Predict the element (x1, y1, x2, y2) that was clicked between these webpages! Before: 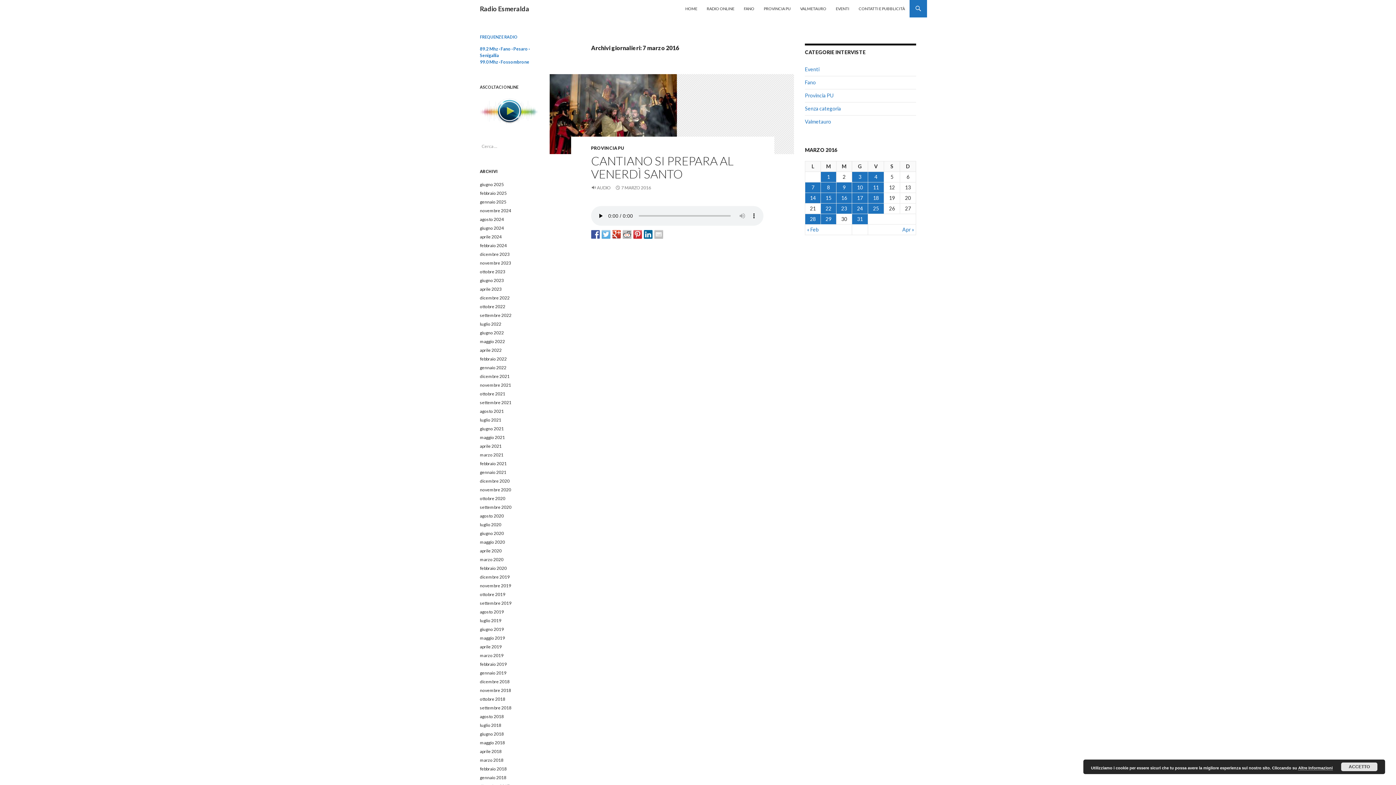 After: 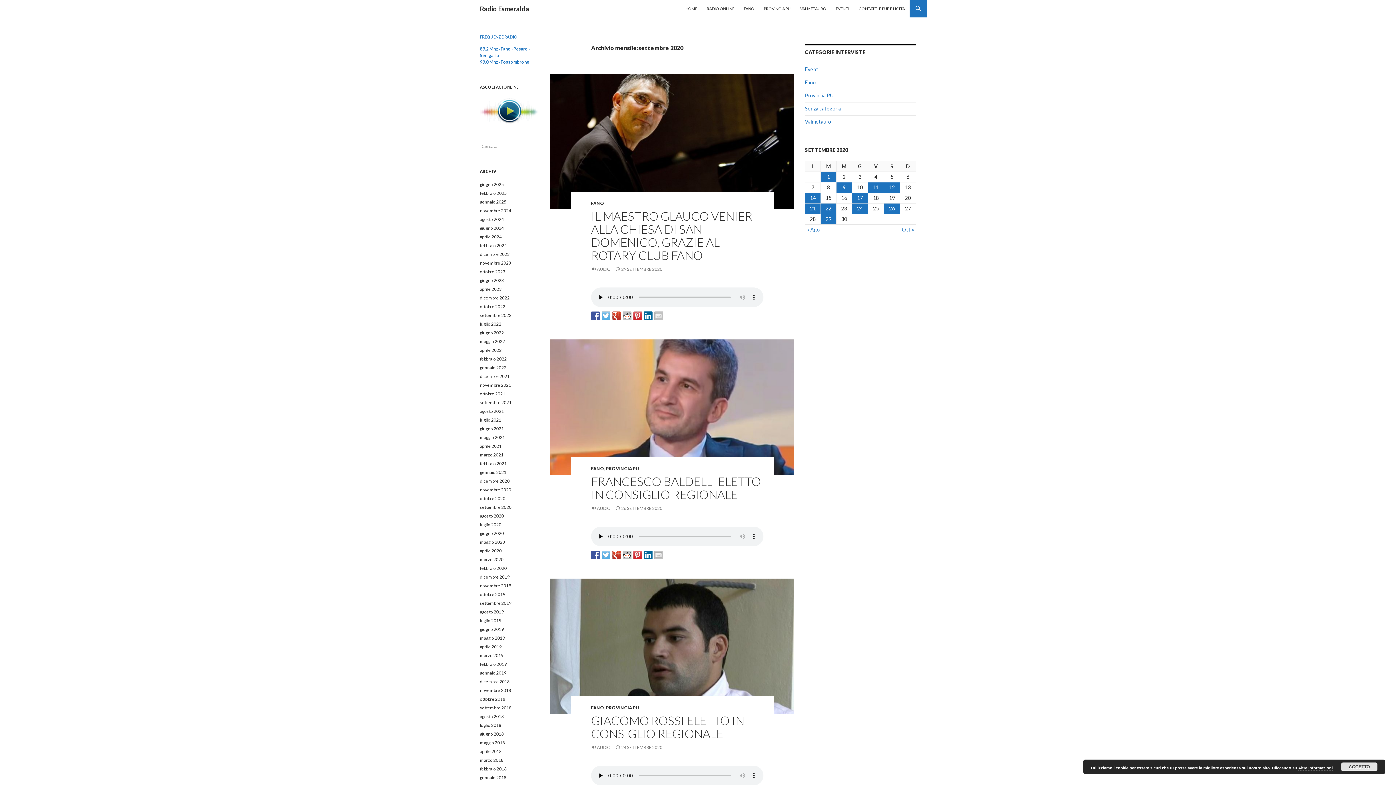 Action: bbox: (480, 504, 511, 510) label: settembre 2020